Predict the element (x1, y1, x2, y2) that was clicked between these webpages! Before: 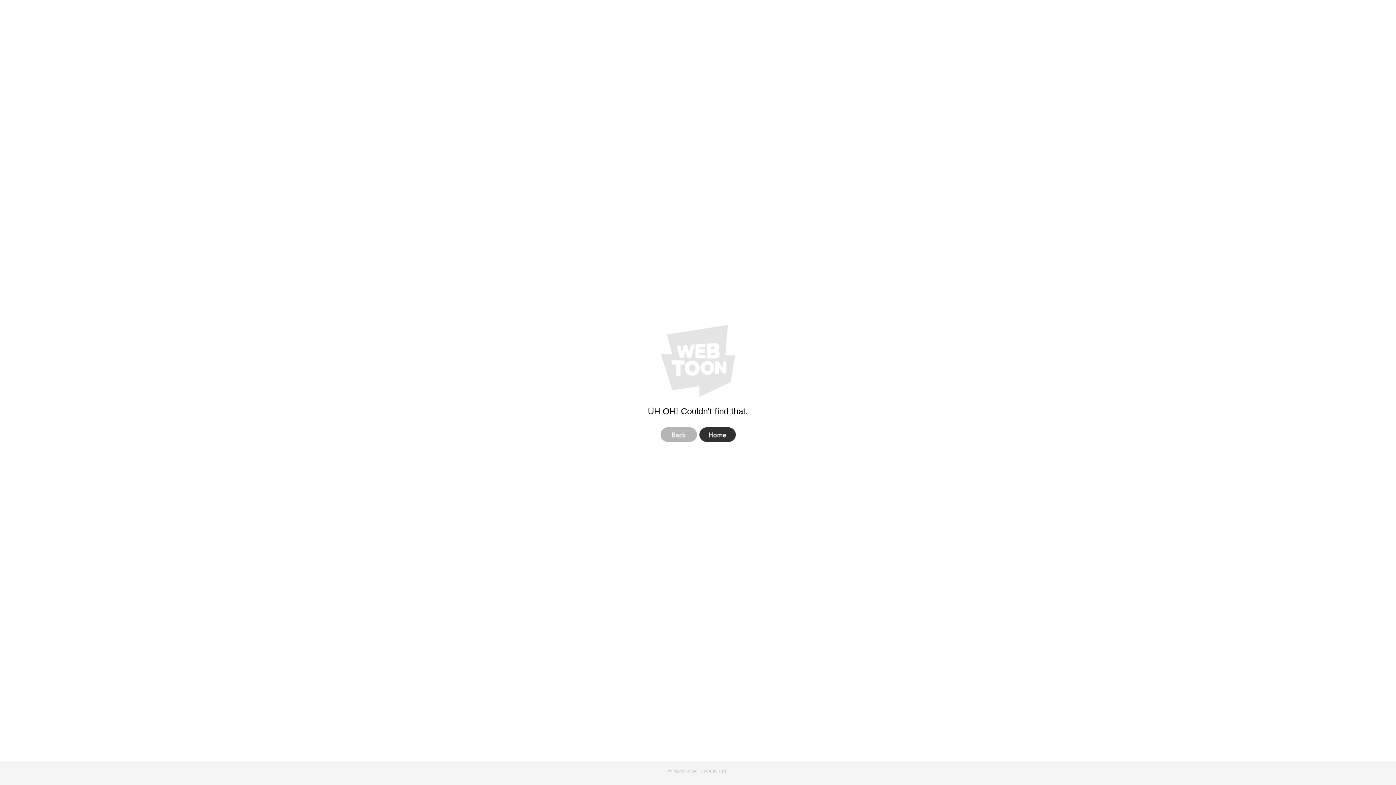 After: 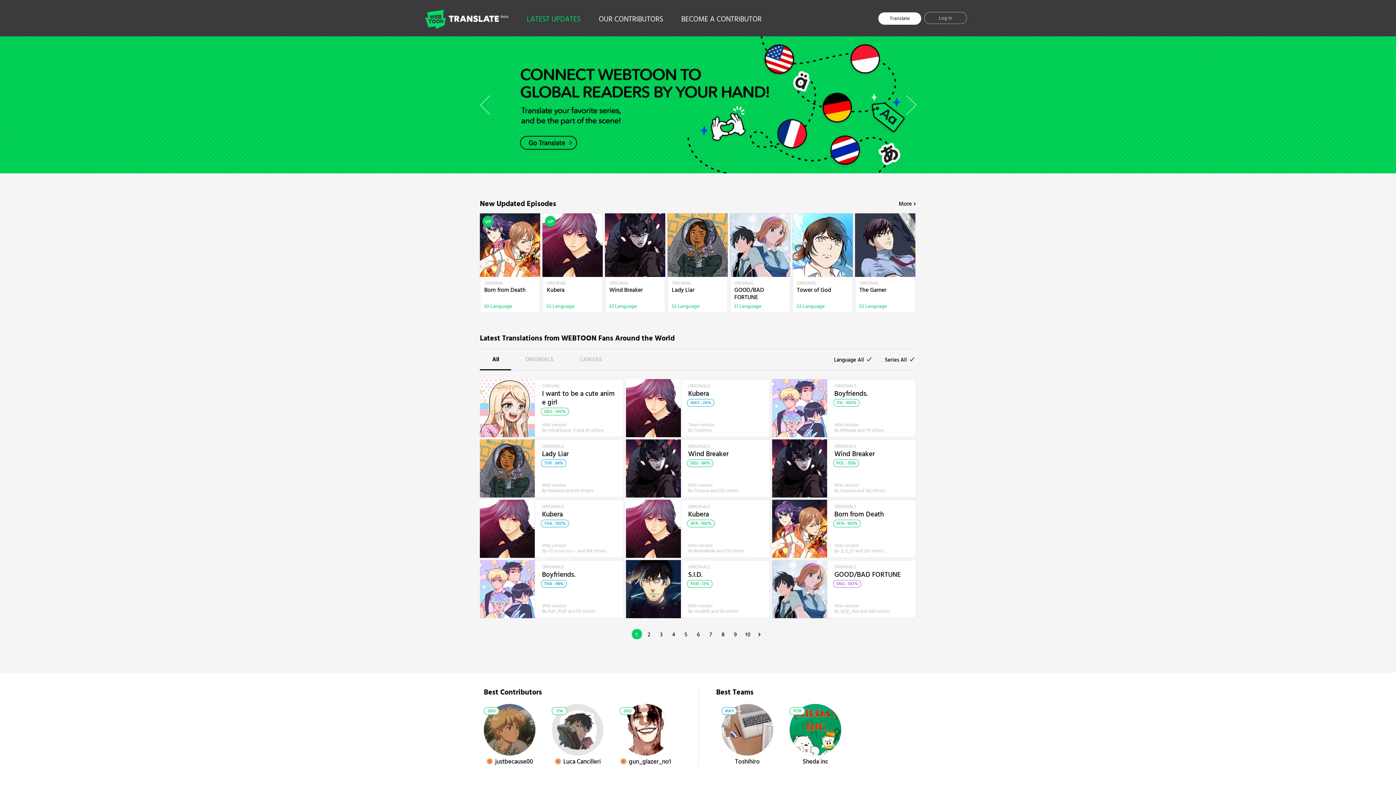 Action: bbox: (699, 427, 735, 442) label: Home